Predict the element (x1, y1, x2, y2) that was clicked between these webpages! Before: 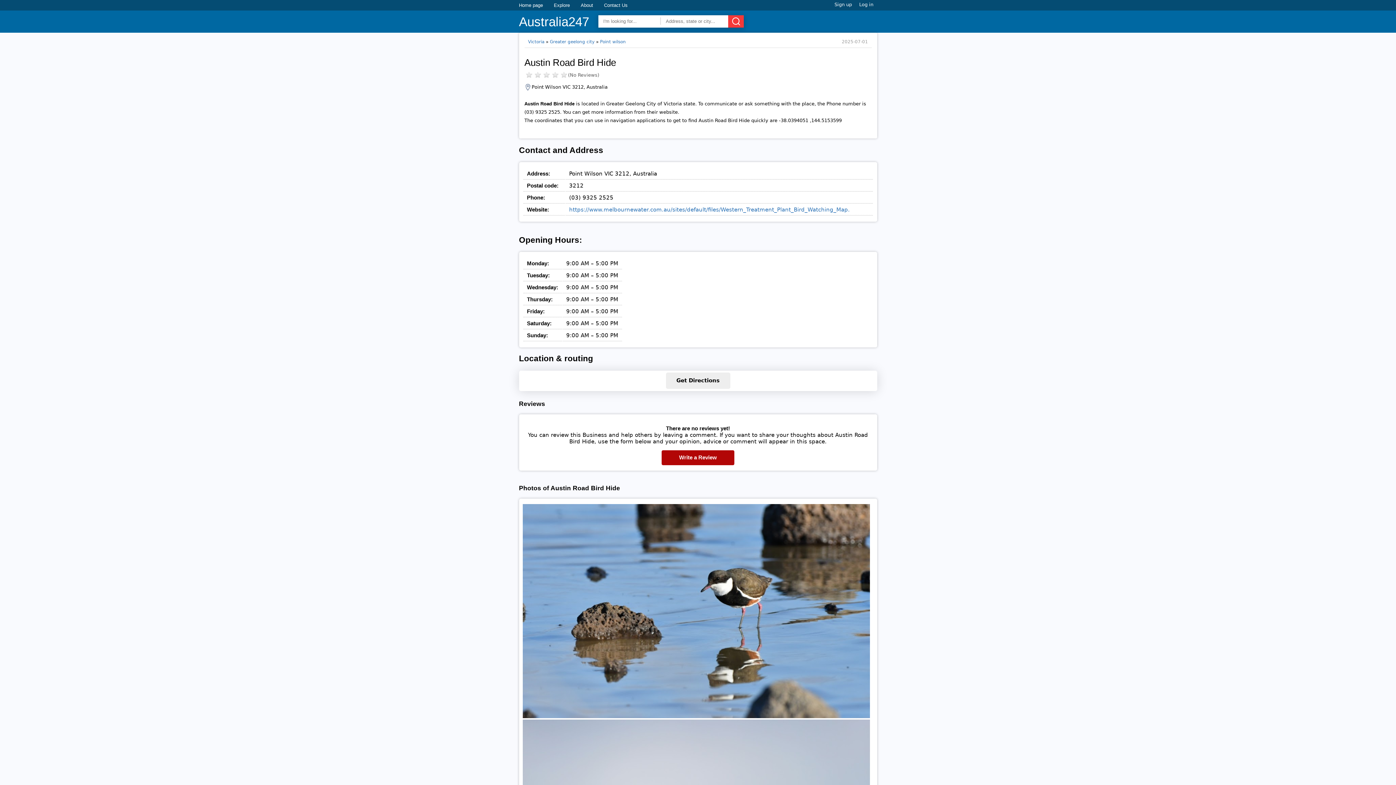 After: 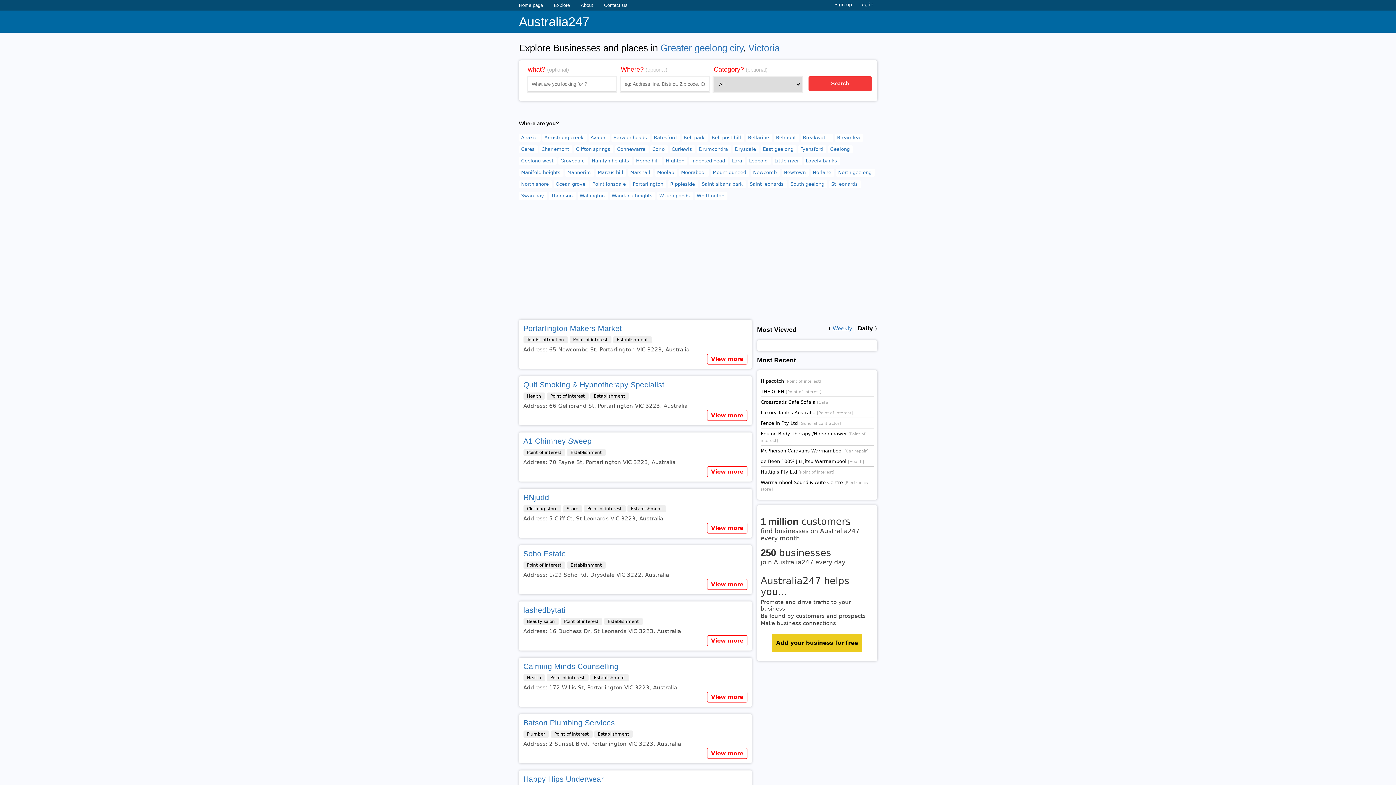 Action: label: Greater geelong city bbox: (550, 39, 594, 44)